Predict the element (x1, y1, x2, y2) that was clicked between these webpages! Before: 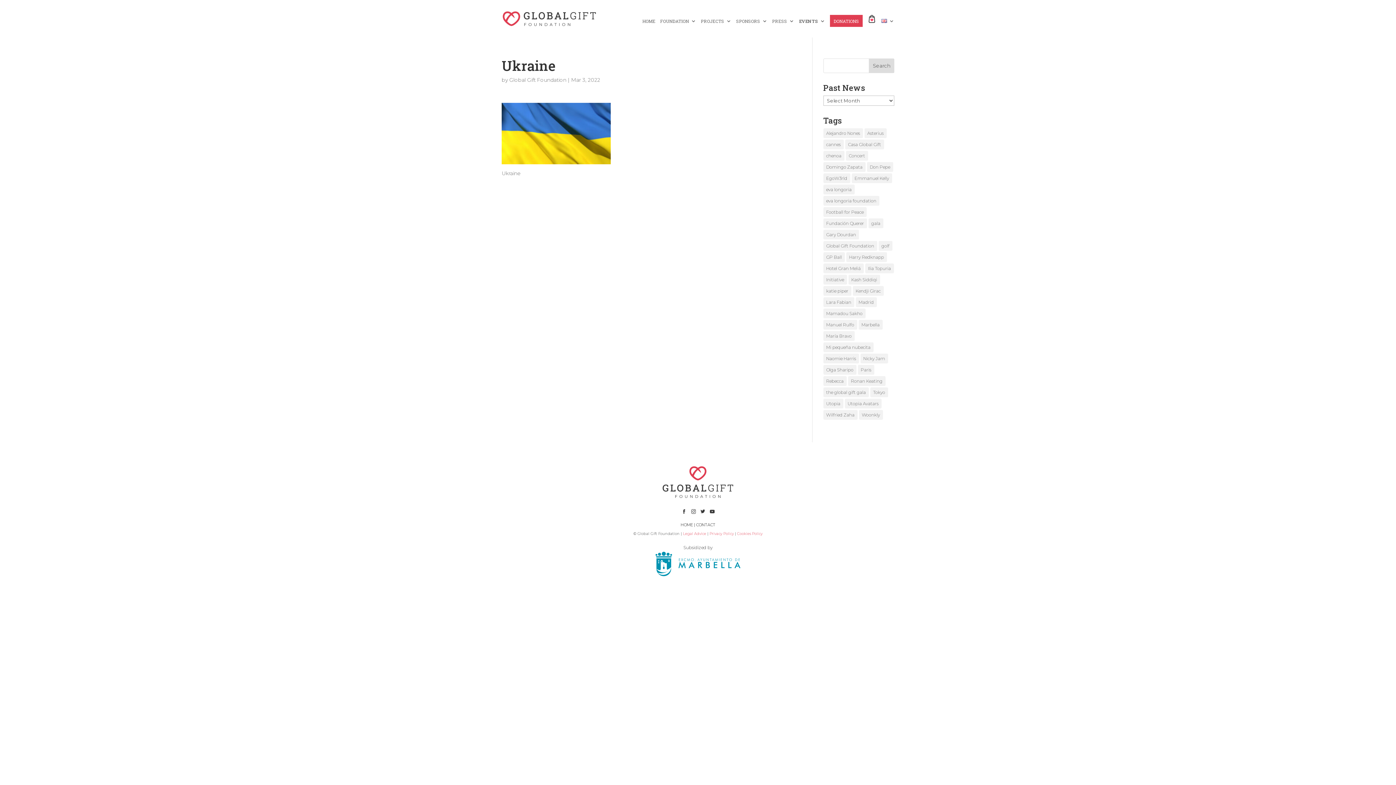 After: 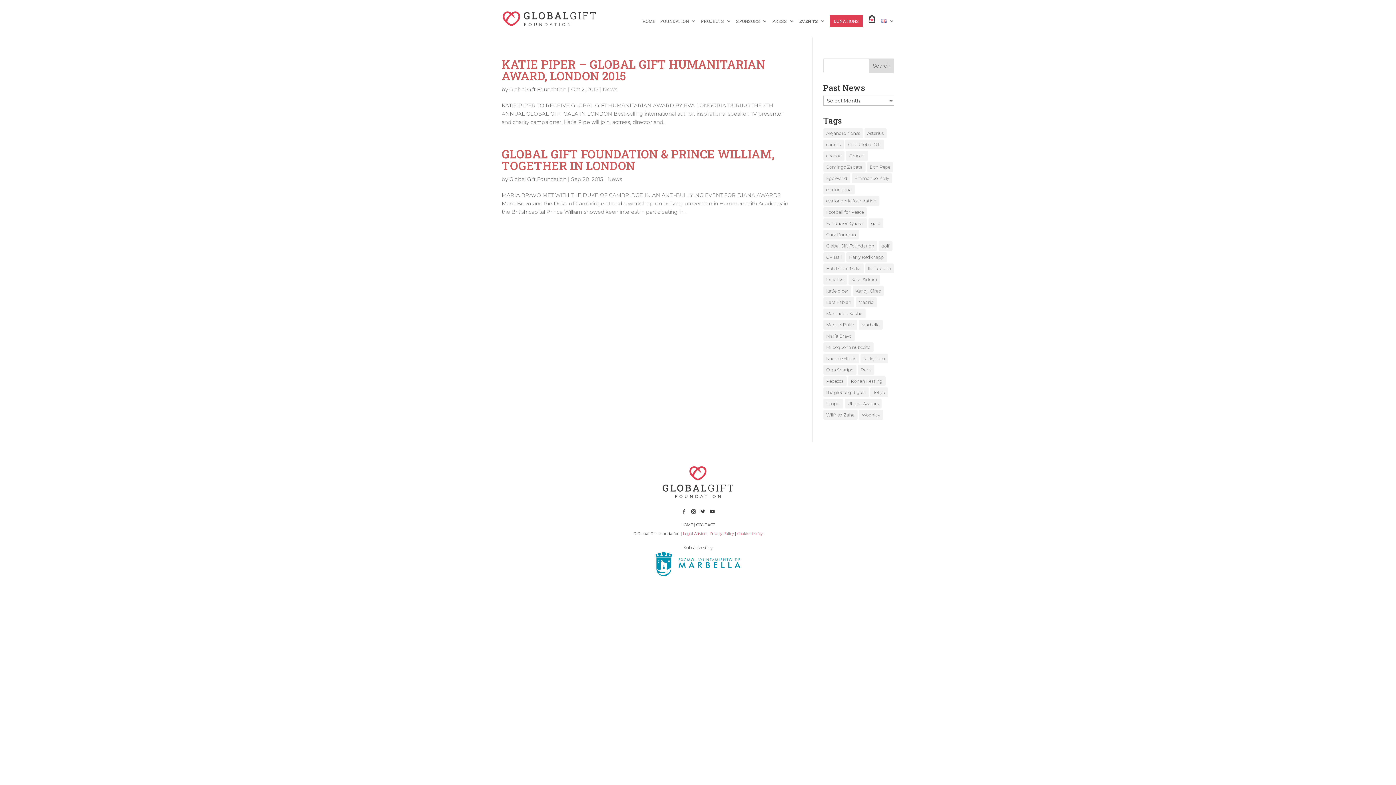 Action: label: katie piper (2 items) bbox: (823, 286, 851, 296)